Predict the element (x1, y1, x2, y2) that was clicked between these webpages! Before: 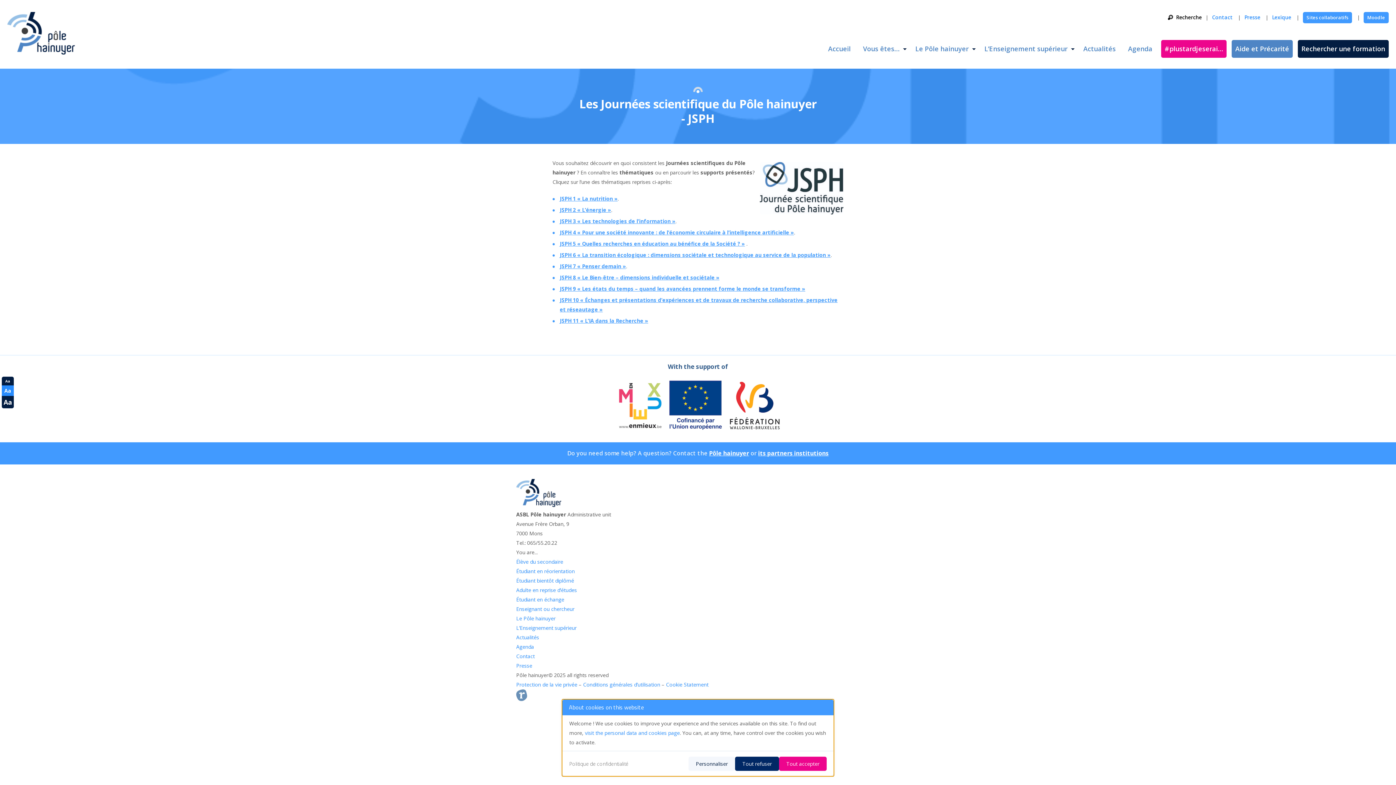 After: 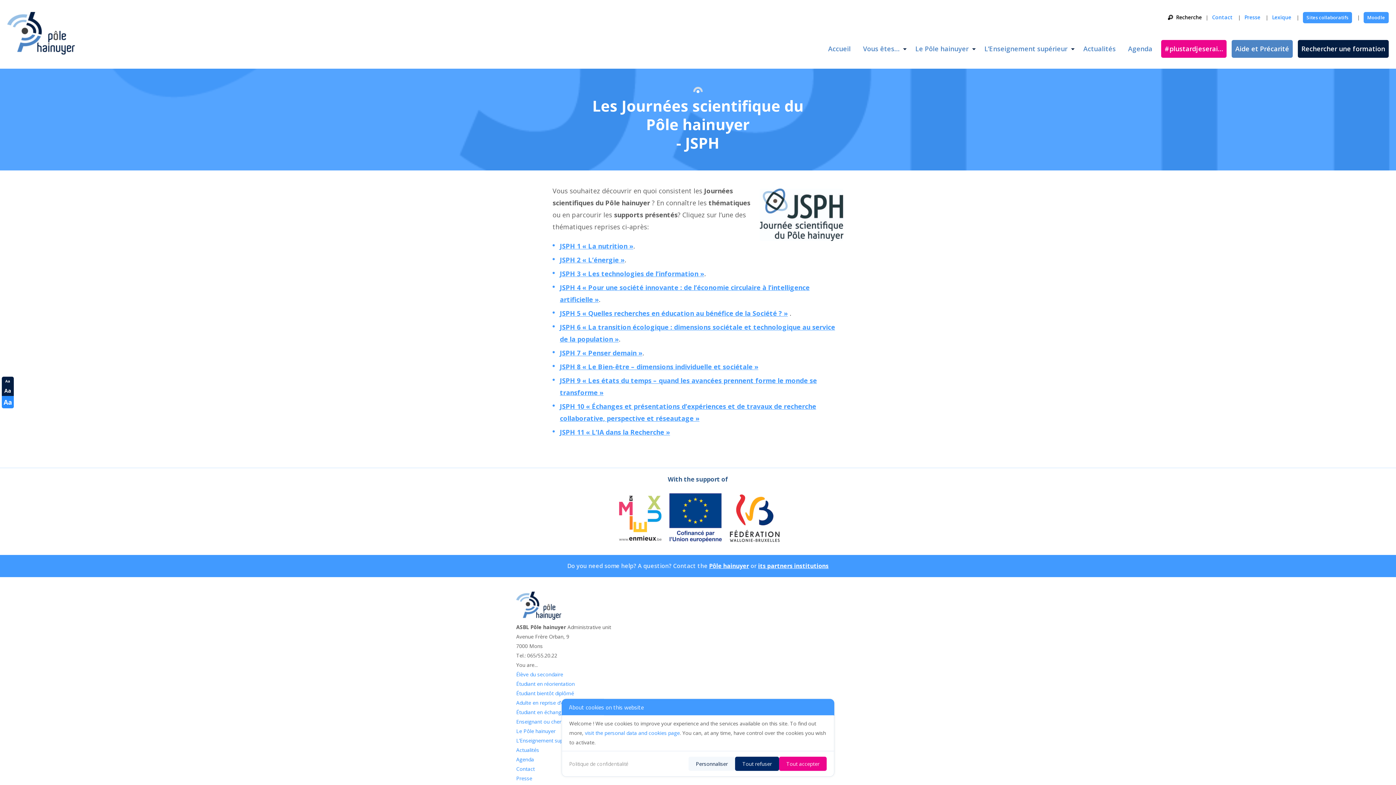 Action: bbox: (1, 396, 13, 408) label: Aa